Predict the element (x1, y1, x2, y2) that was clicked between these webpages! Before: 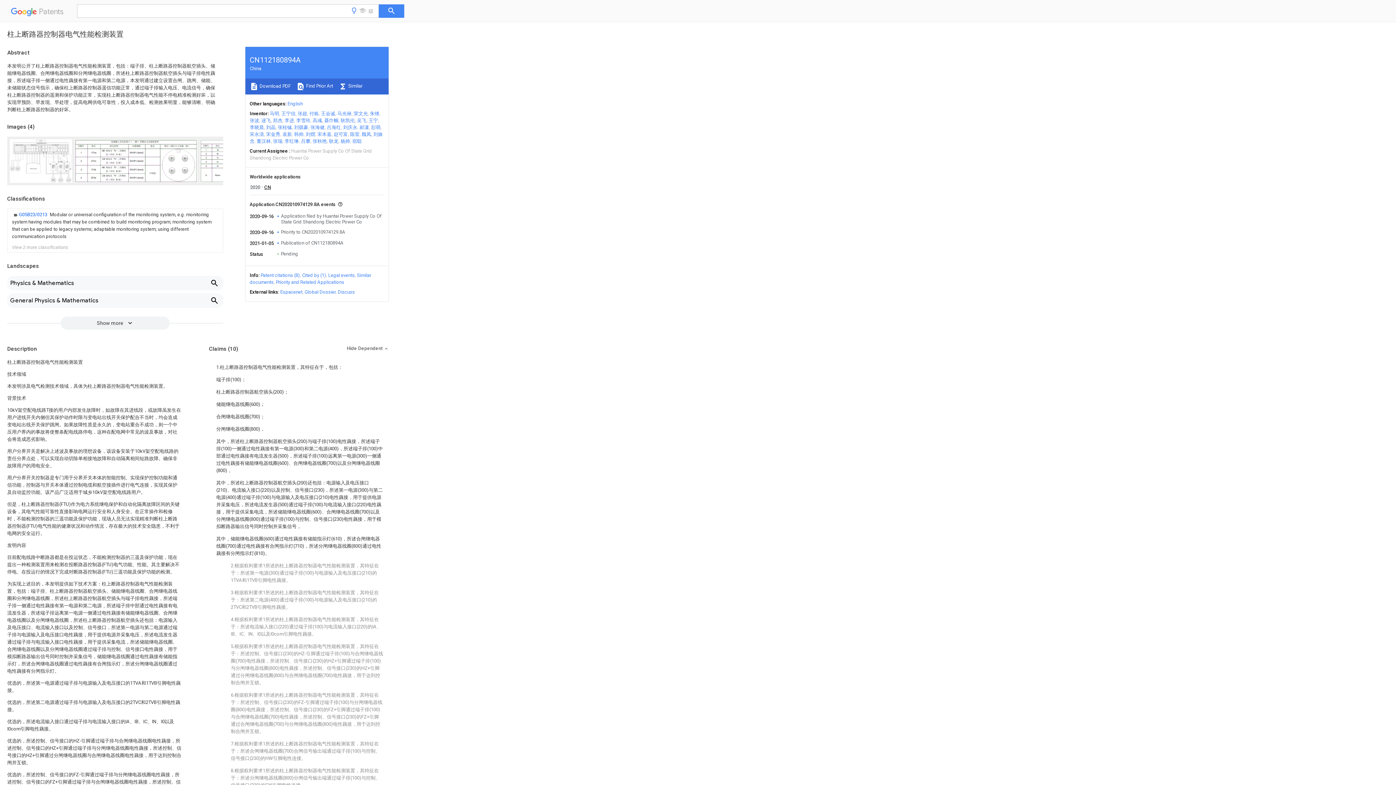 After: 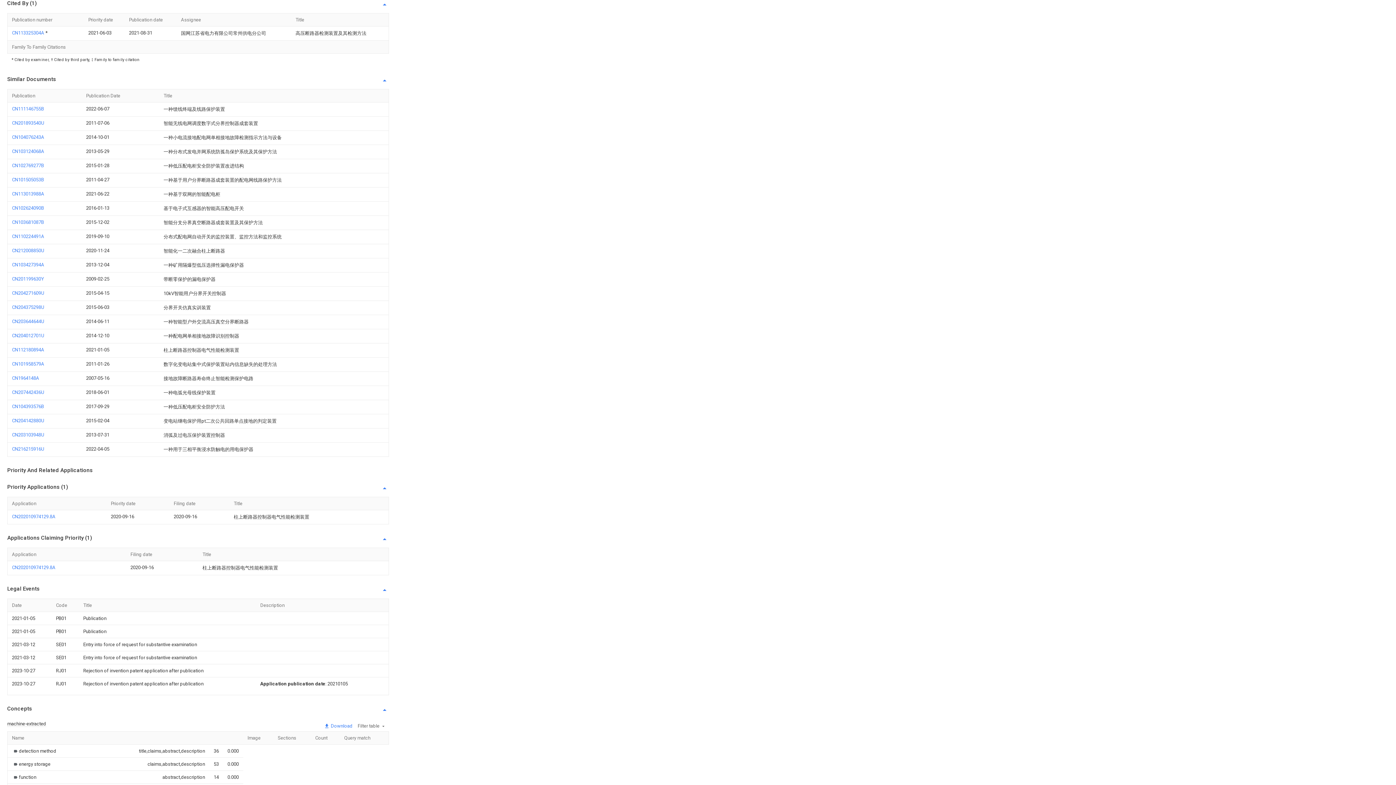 Action: bbox: (302, 272, 326, 278) label: Cited by (1)